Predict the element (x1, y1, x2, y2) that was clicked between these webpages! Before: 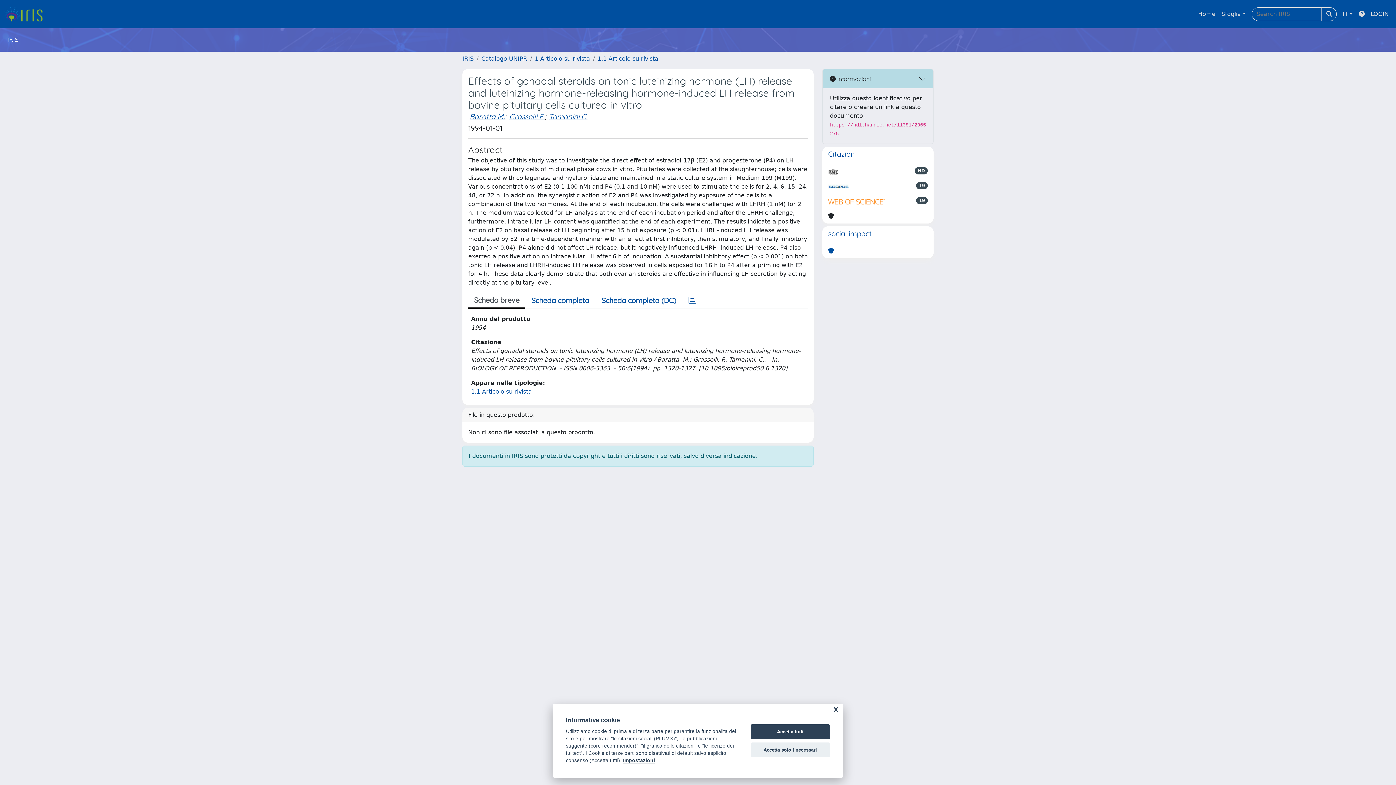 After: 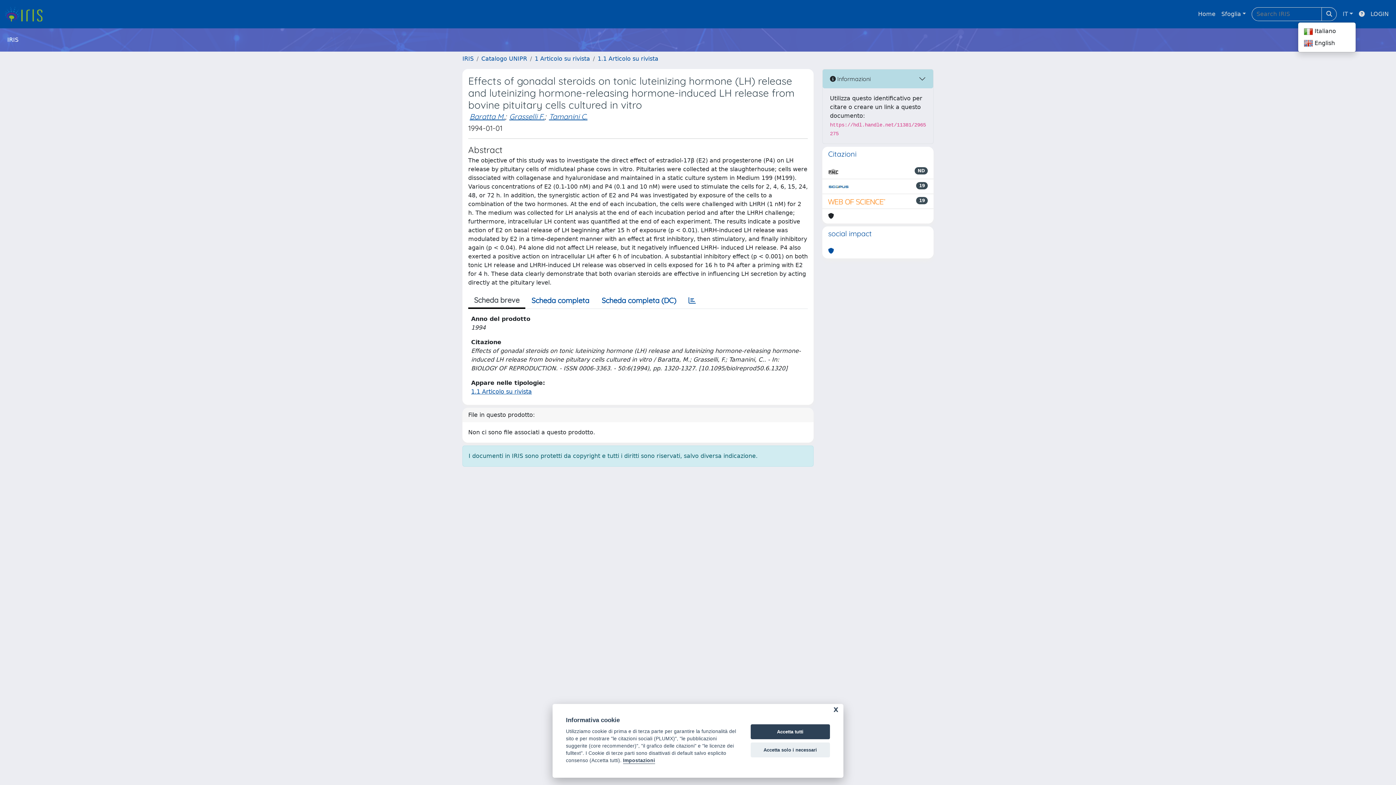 Action: label: IT bbox: (1340, 6, 1356, 21)